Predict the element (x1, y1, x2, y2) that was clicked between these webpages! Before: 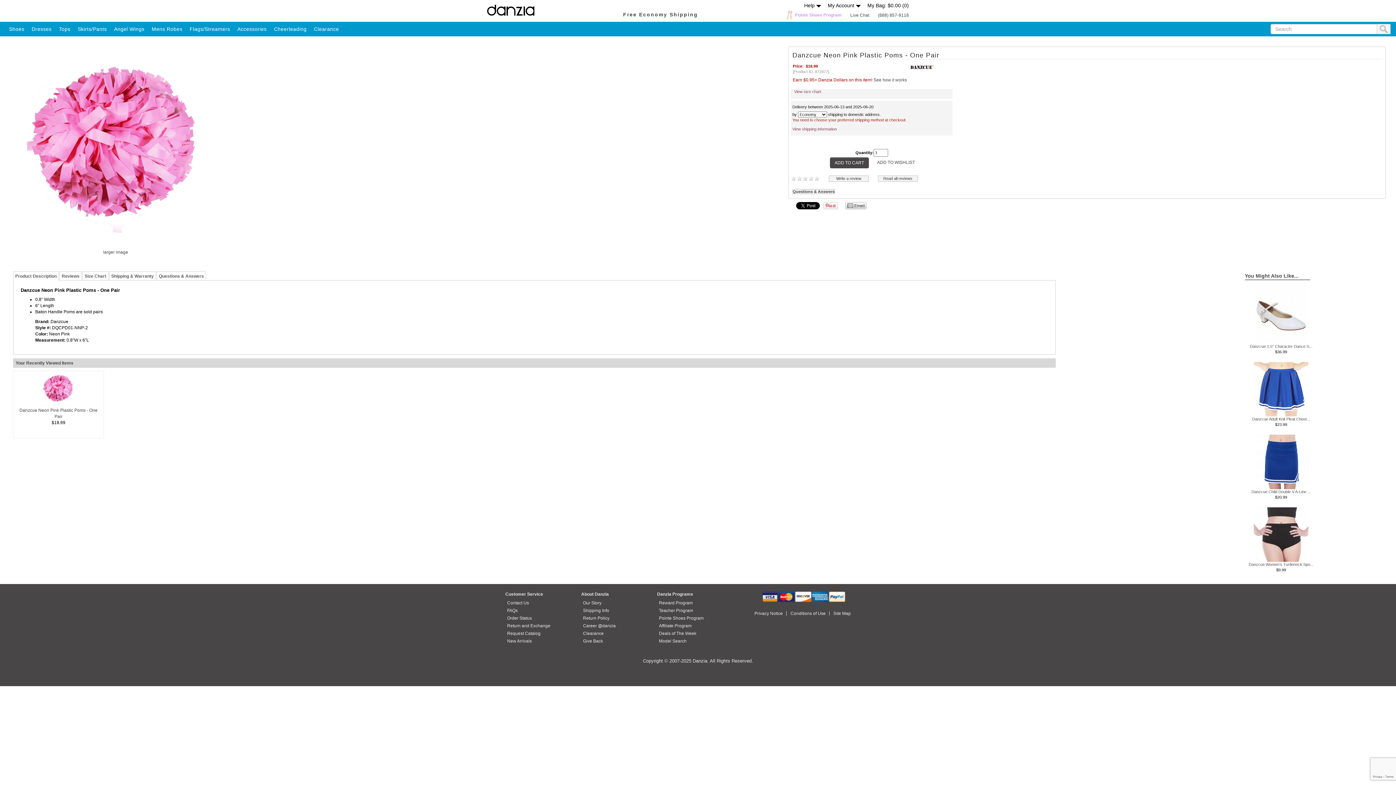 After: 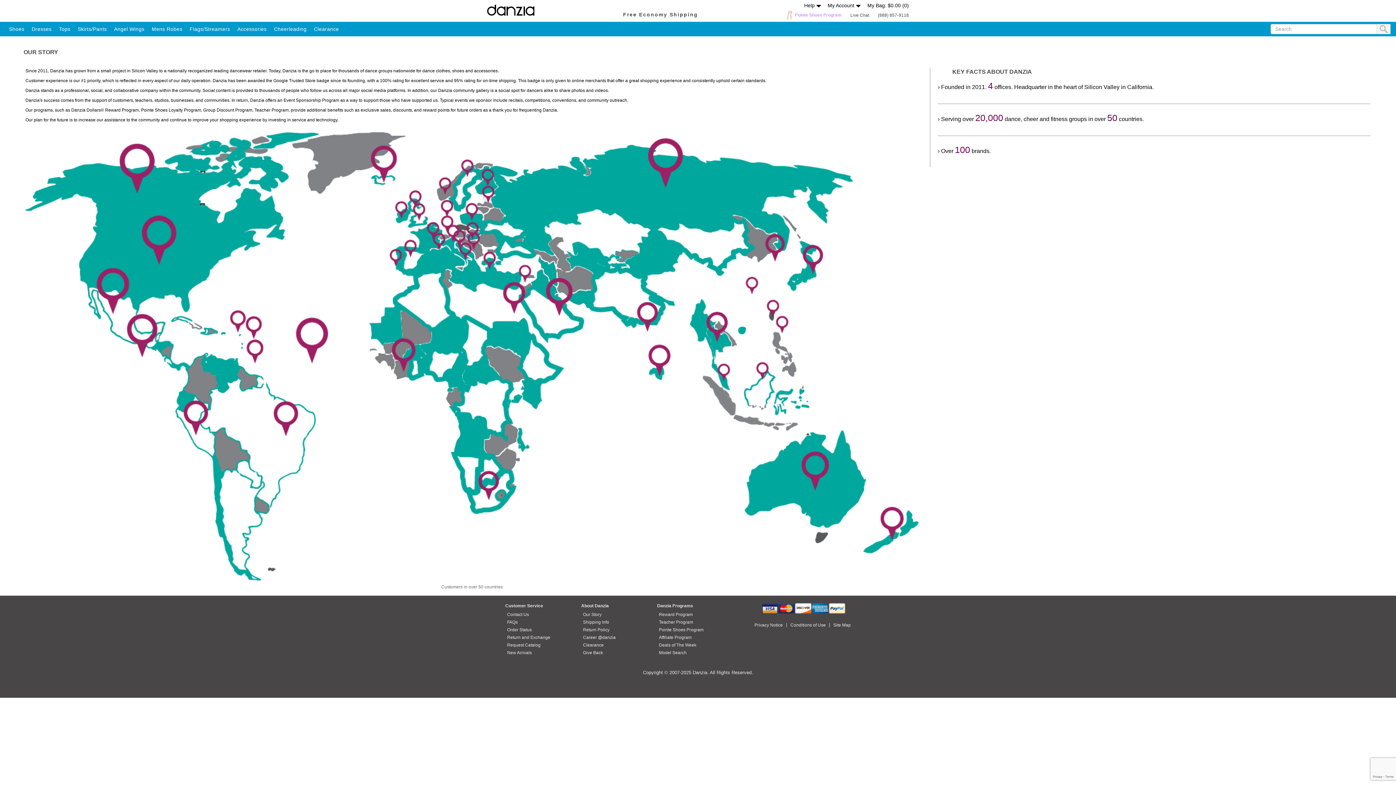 Action: bbox: (583, 599, 635, 607) label: Our Story